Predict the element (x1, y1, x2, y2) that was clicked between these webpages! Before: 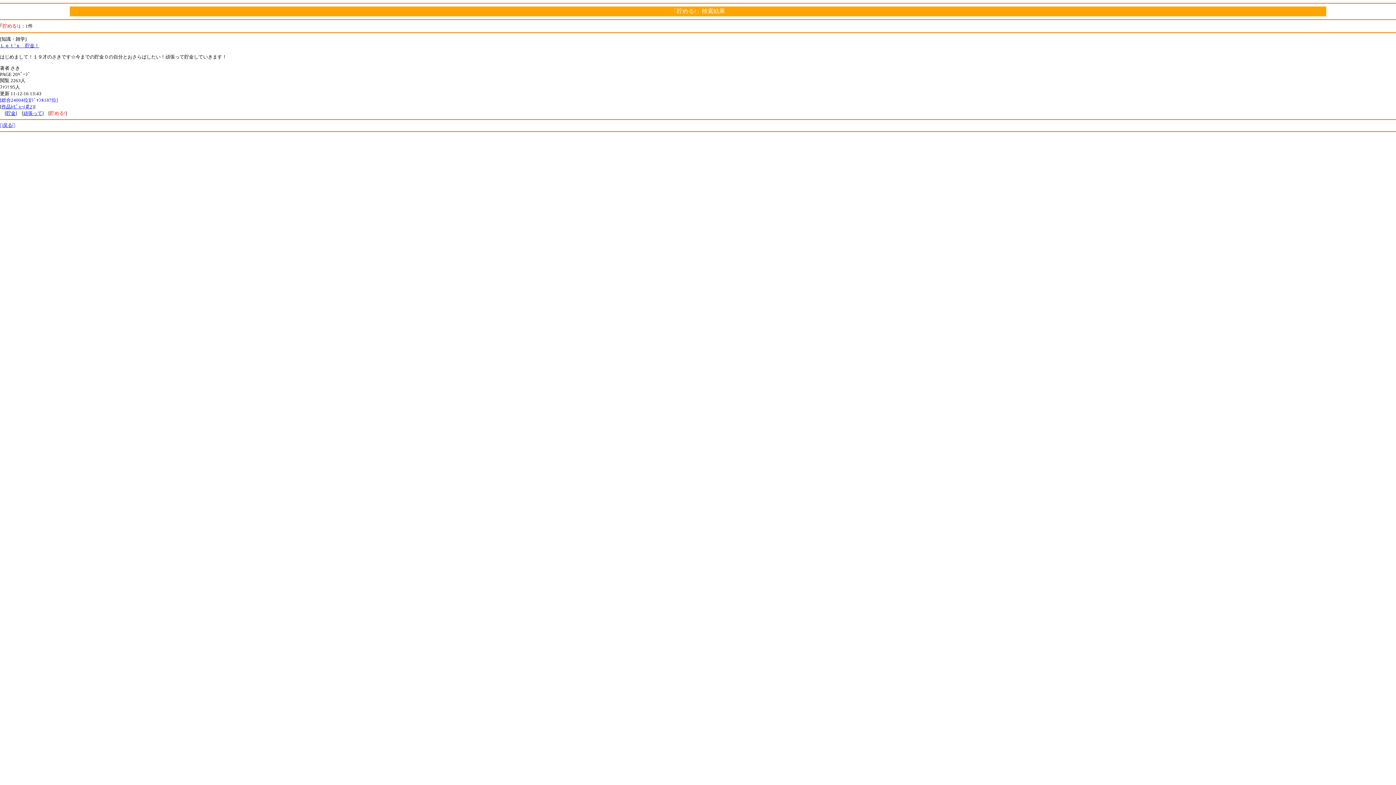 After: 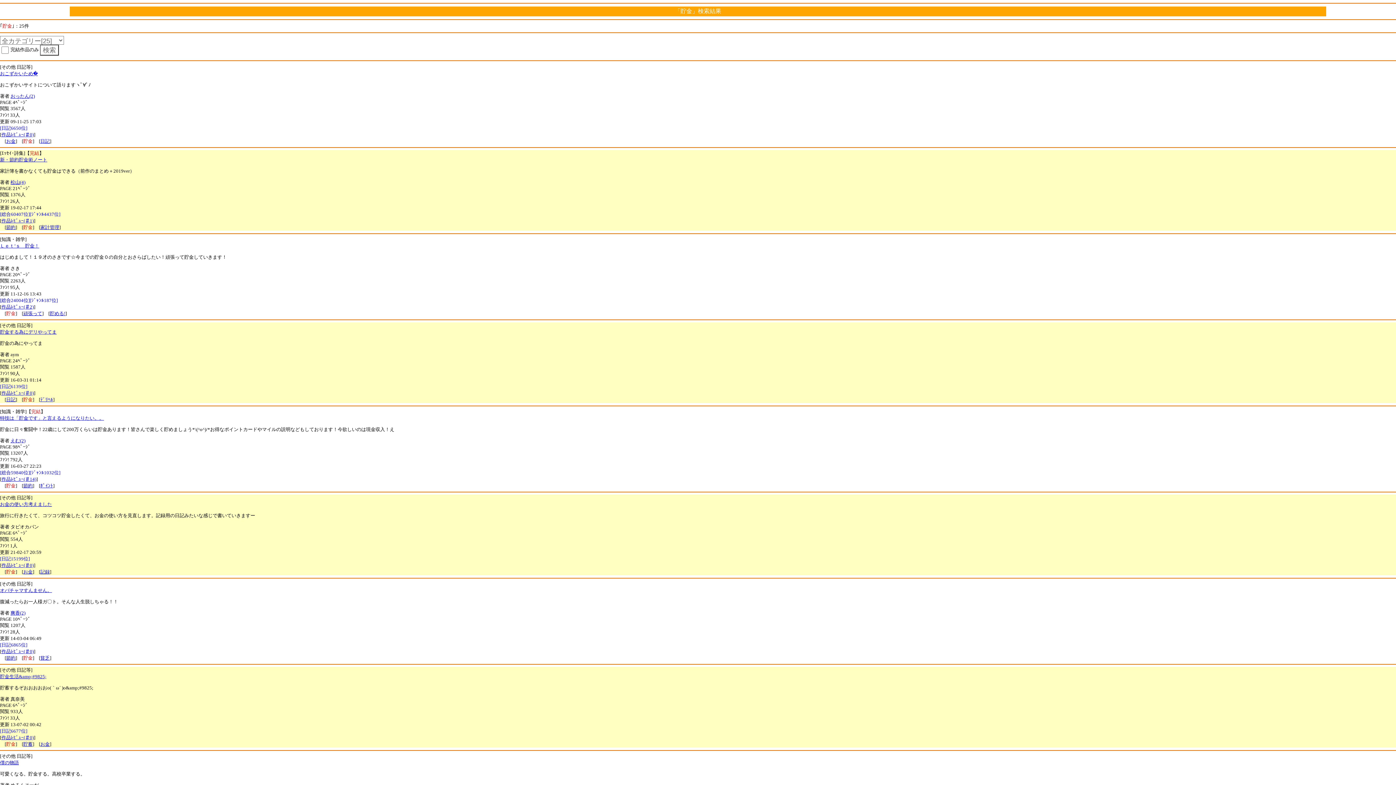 Action: label: 貯金 bbox: (6, 110, 15, 116)